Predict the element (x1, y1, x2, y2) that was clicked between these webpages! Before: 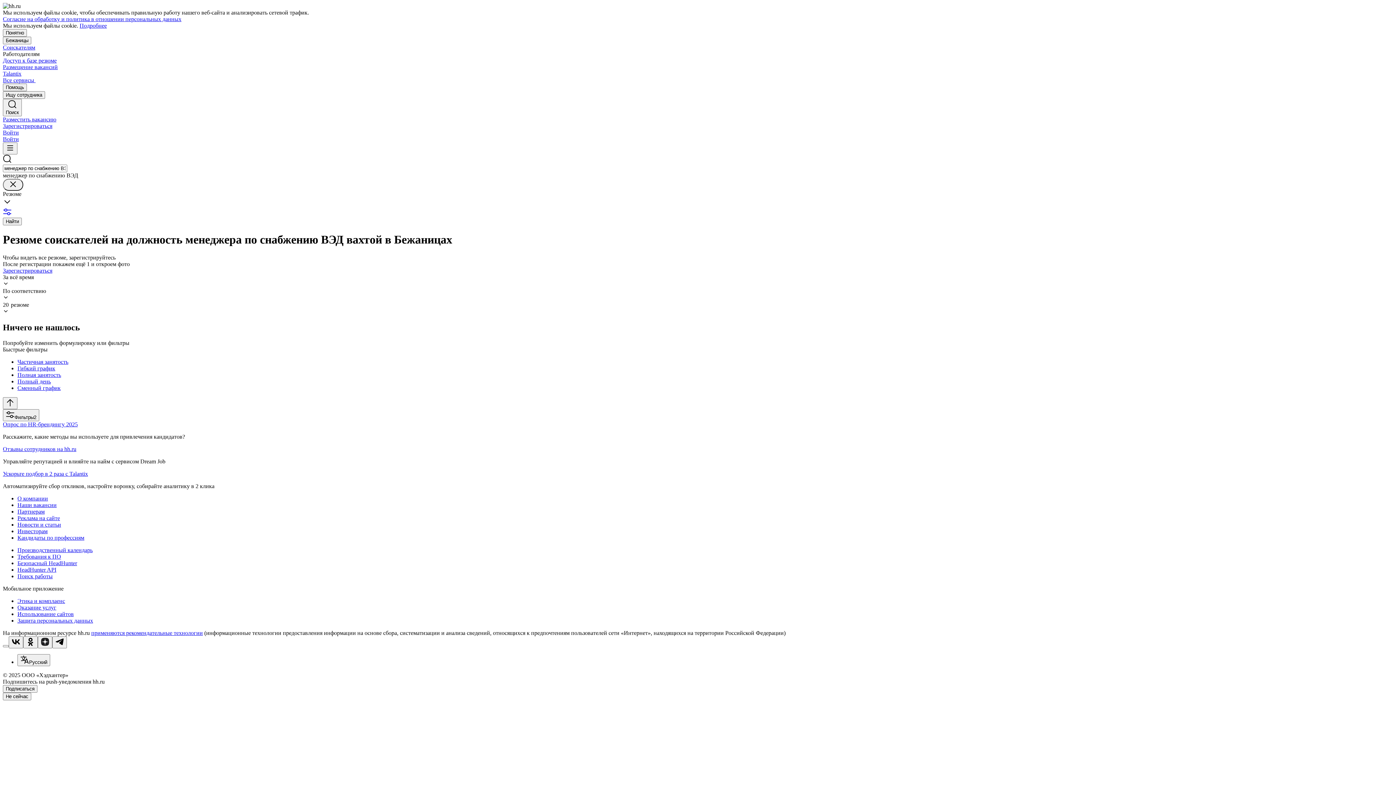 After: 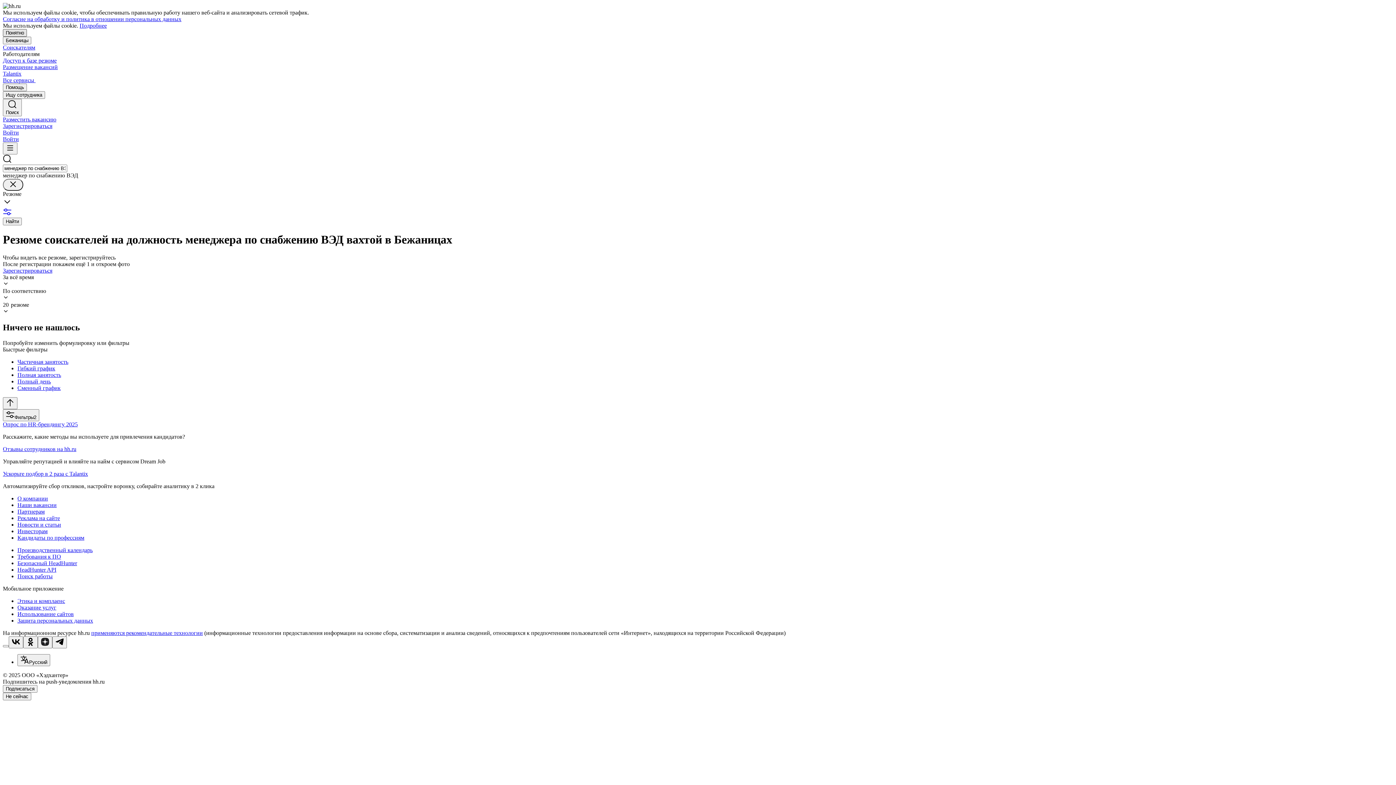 Action: bbox: (2, 29, 26, 36) label: Понятно